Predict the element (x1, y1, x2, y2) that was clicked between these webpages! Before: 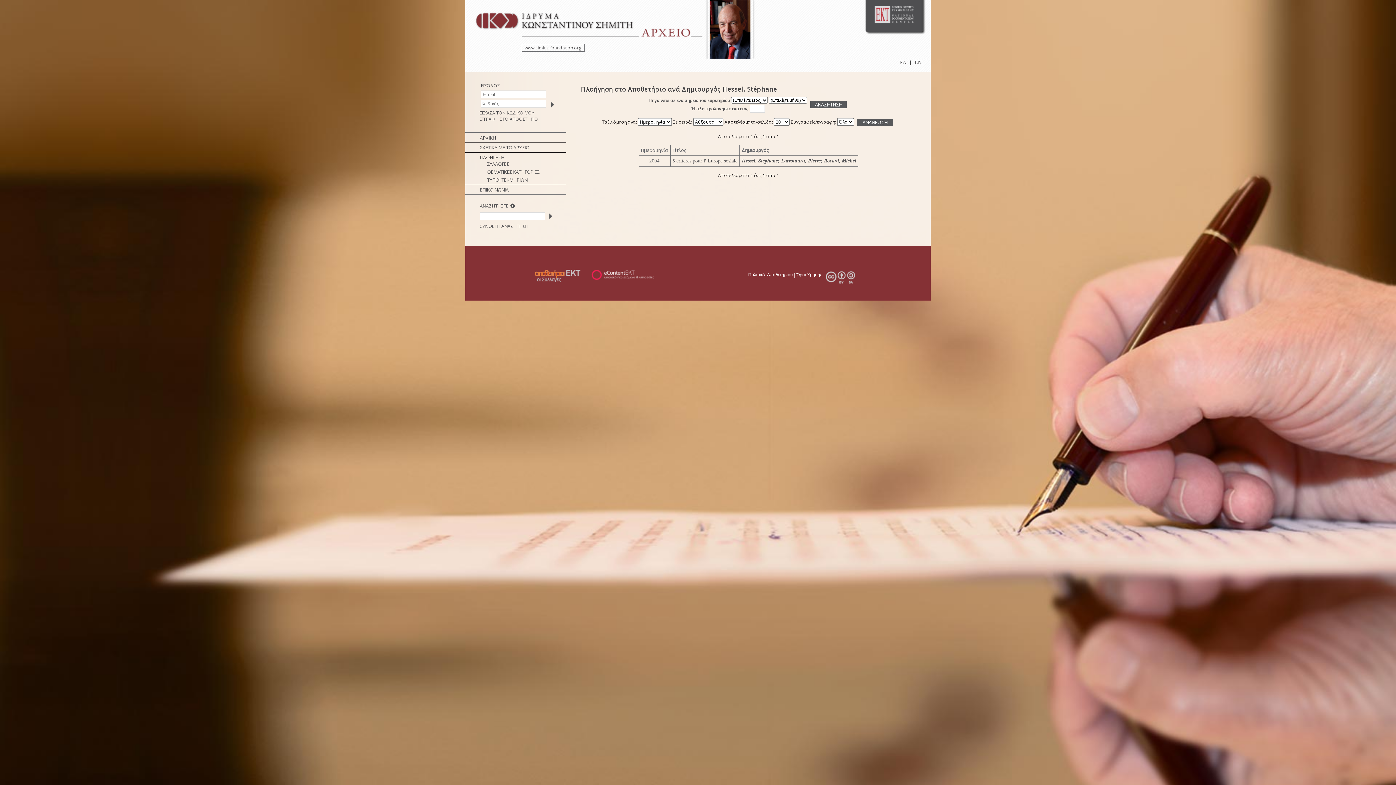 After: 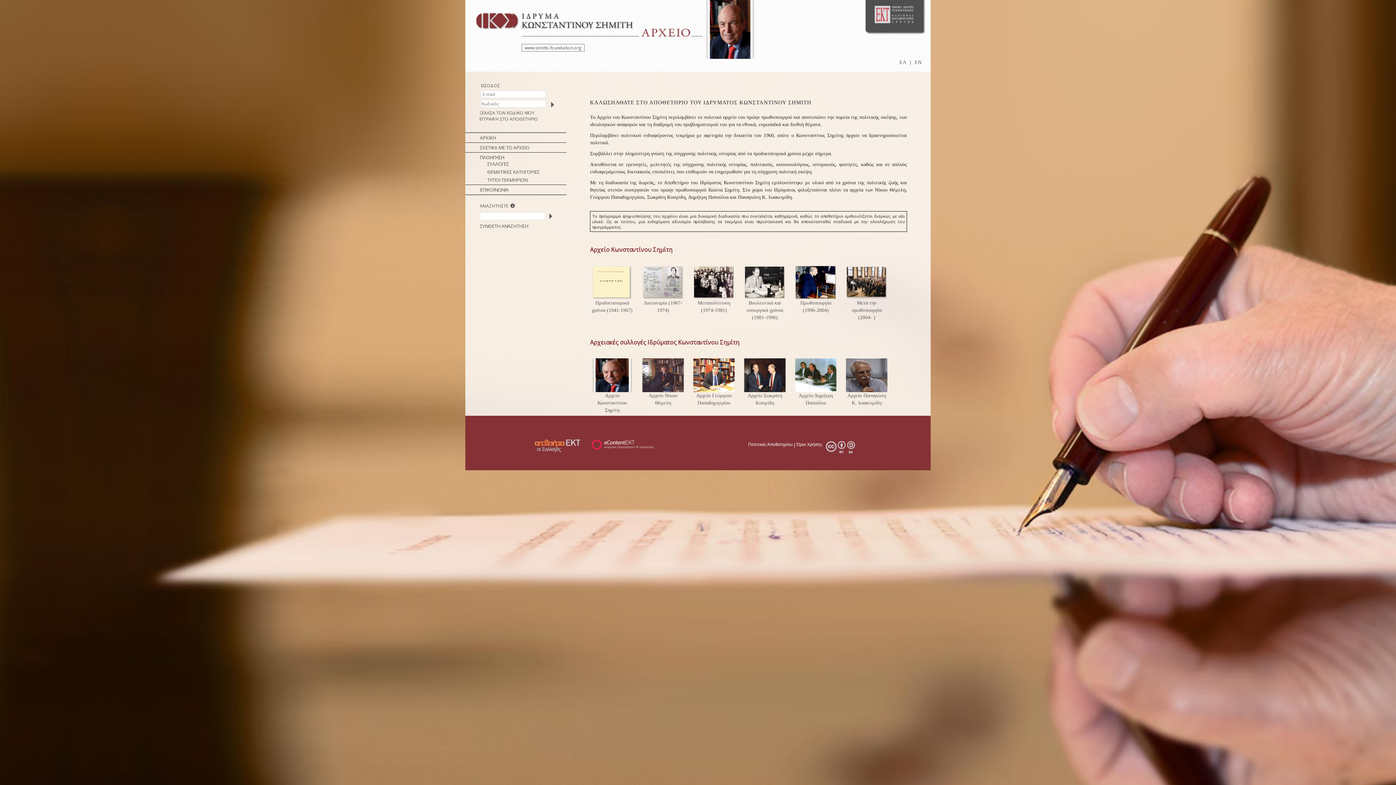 Action: label: ΑΡΧΙΚΗ bbox: (480, 134, 496, 141)